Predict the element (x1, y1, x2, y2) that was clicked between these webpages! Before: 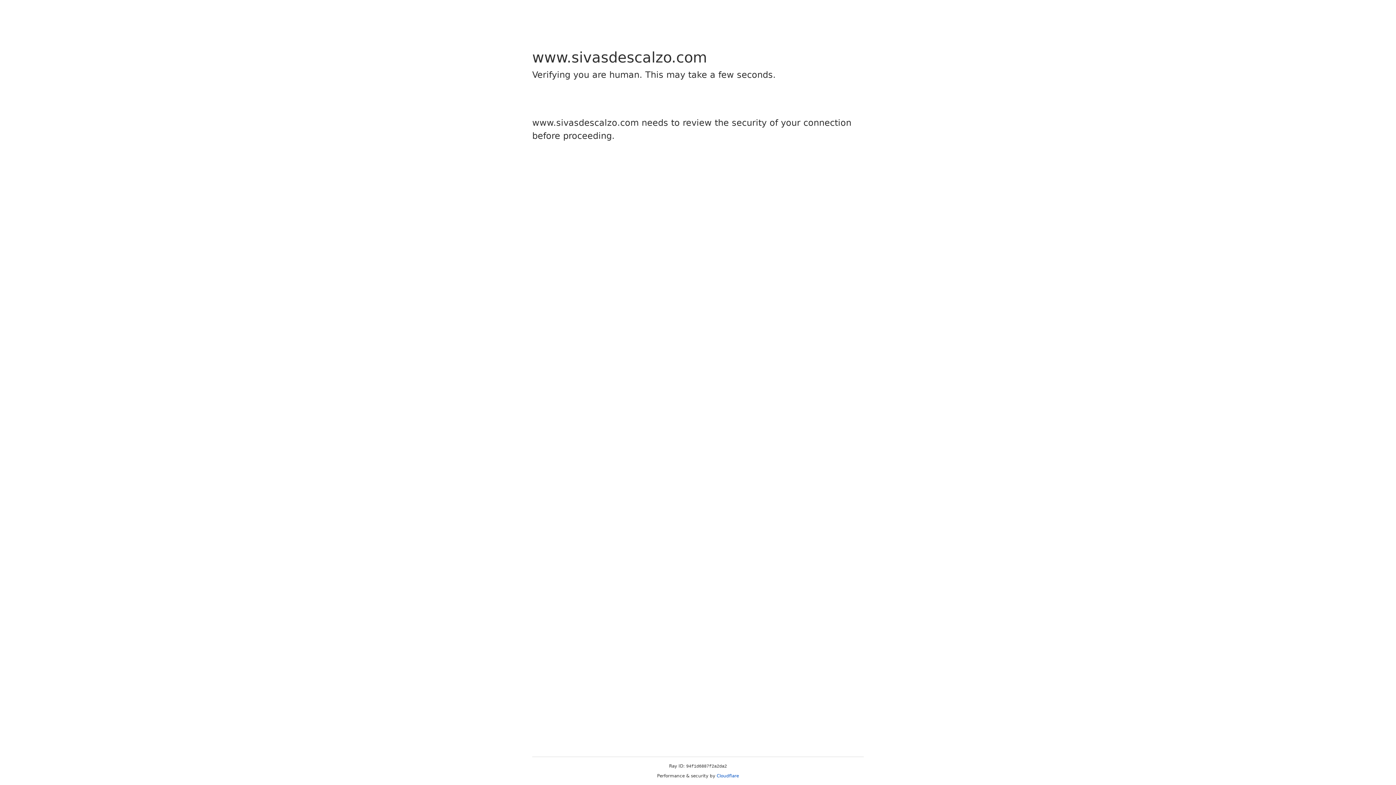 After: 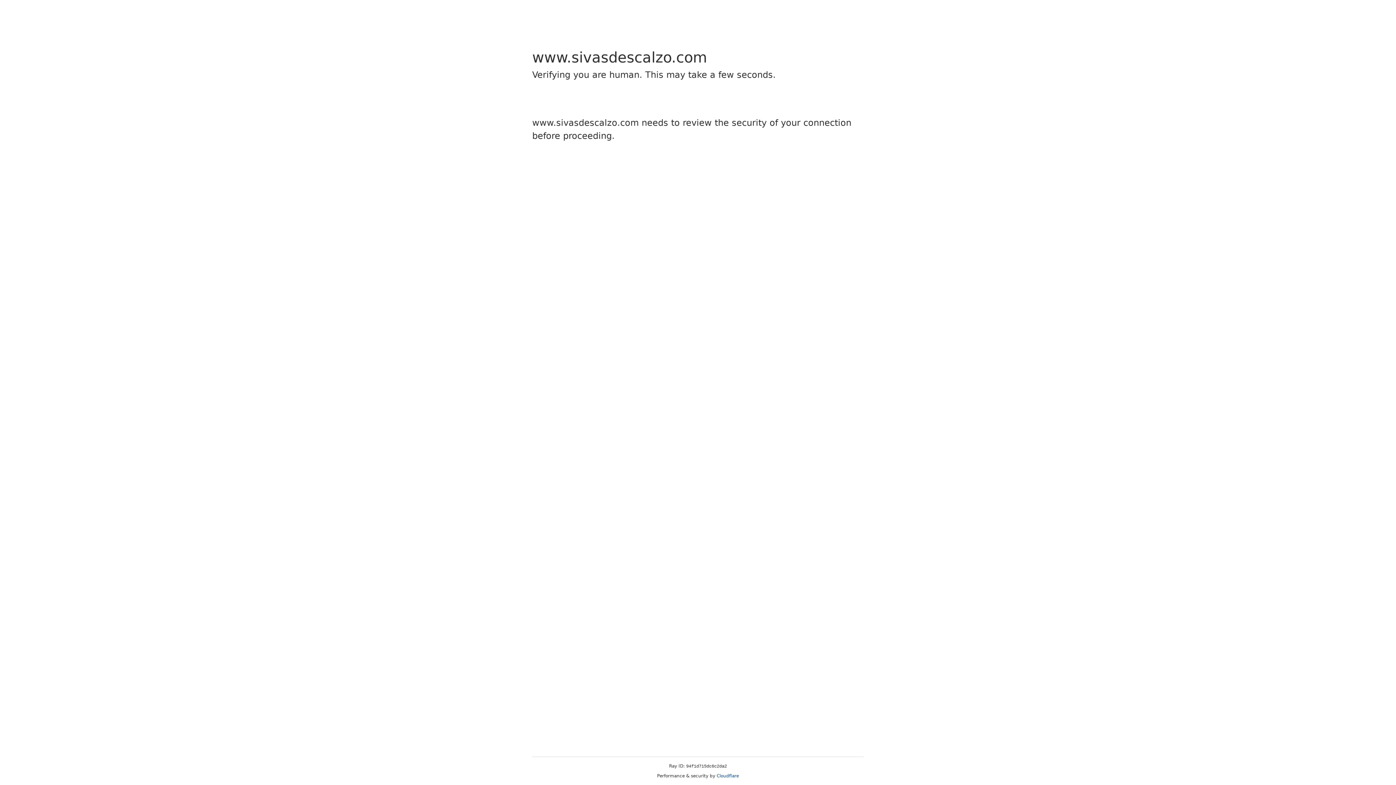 Action: label: Cloudflare bbox: (716, 773, 739, 778)